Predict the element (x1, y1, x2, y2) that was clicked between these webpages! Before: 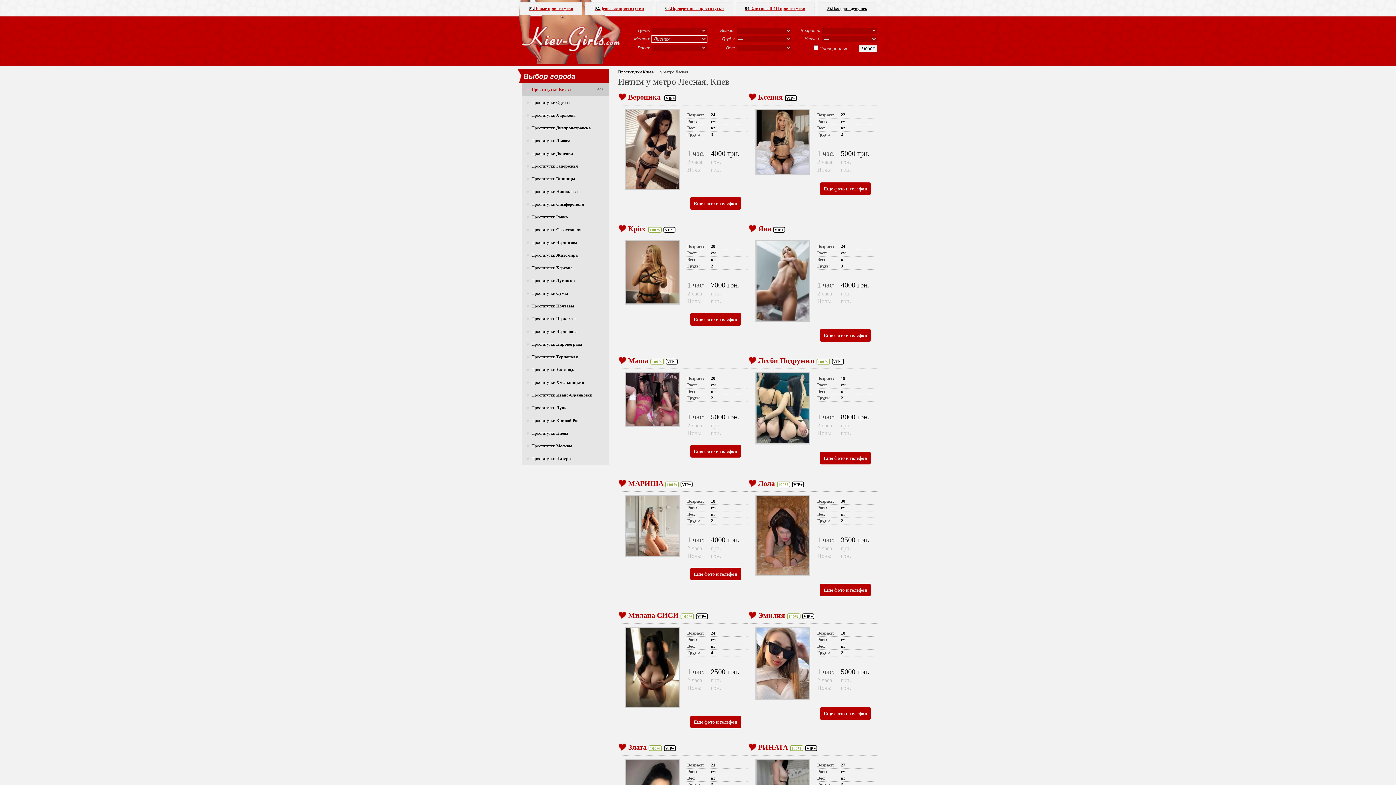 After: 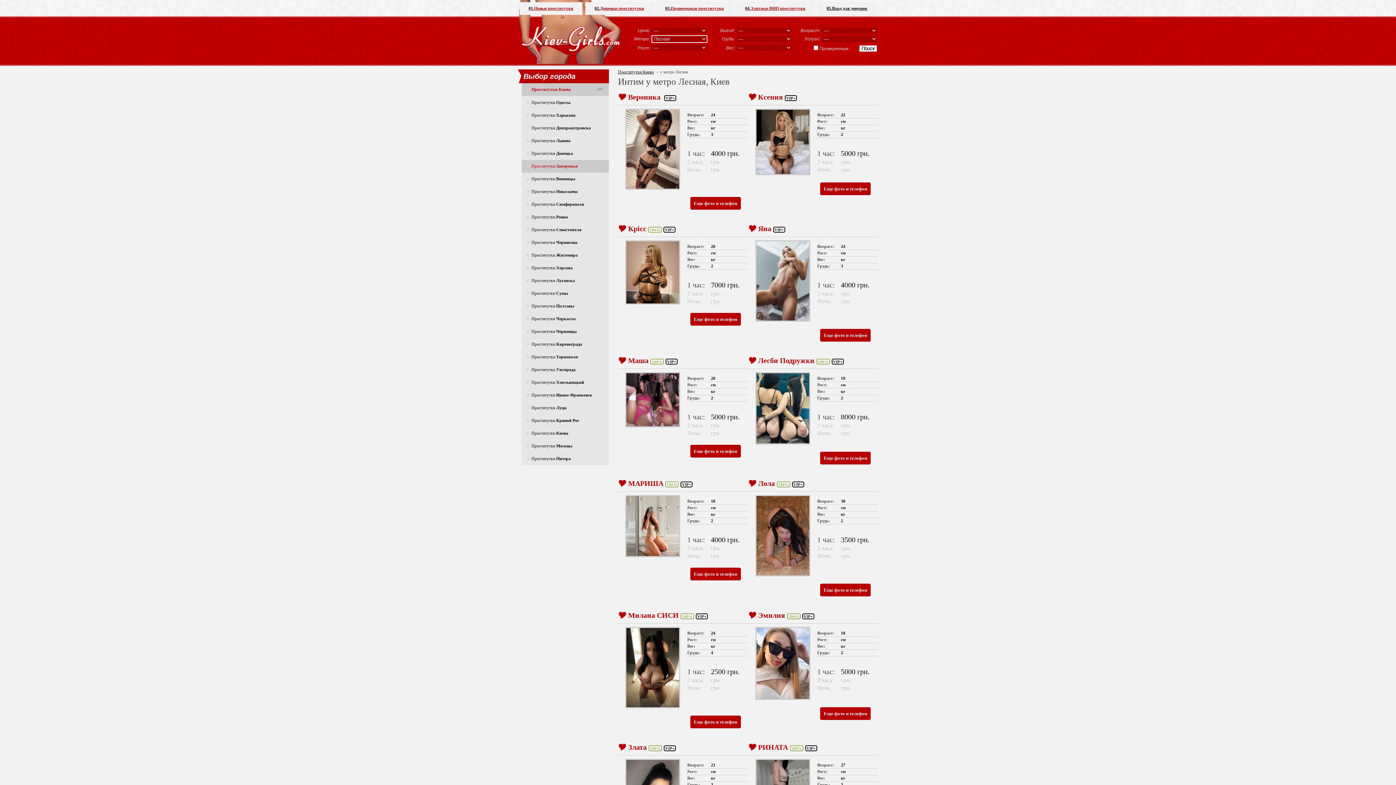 Action: bbox: (521, 160, 609, 172) label: Проститутки Запорожья